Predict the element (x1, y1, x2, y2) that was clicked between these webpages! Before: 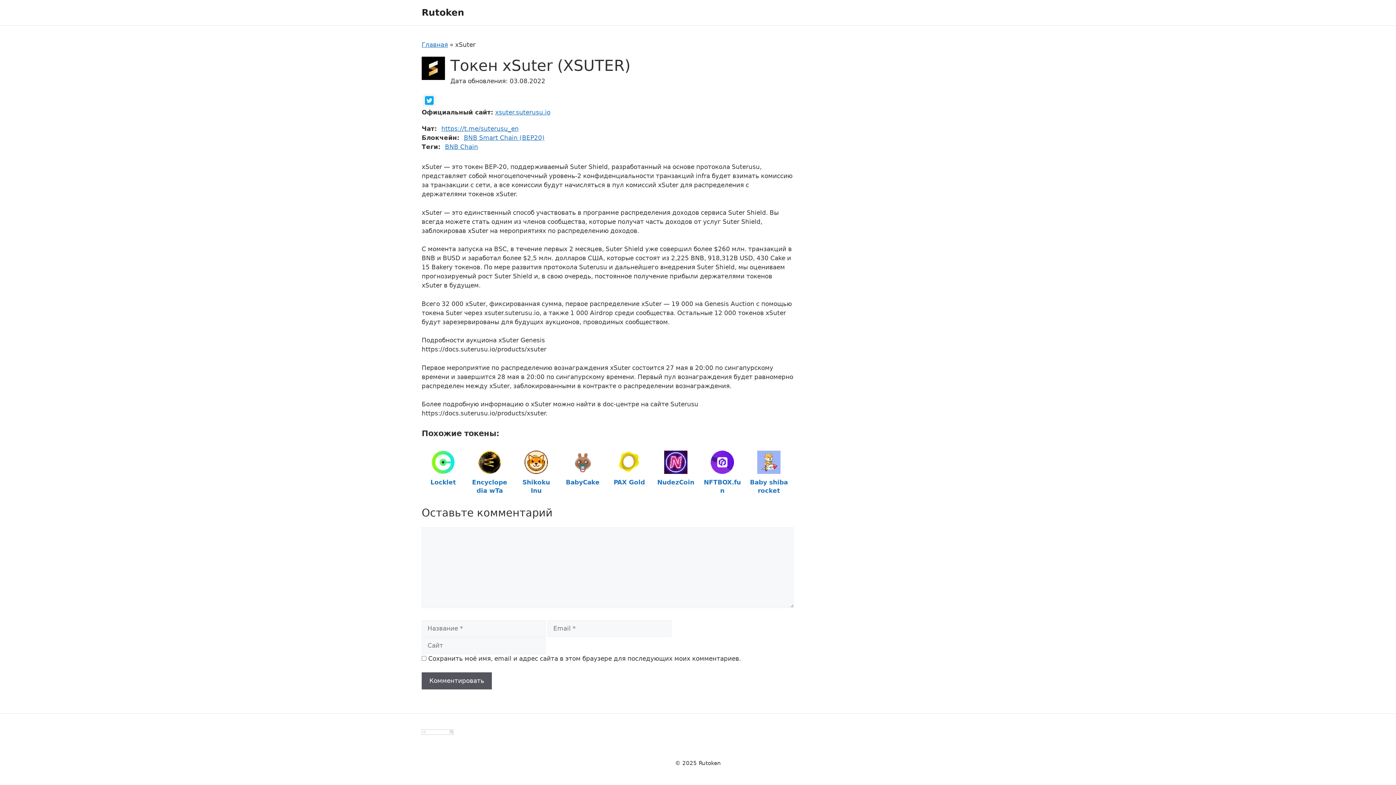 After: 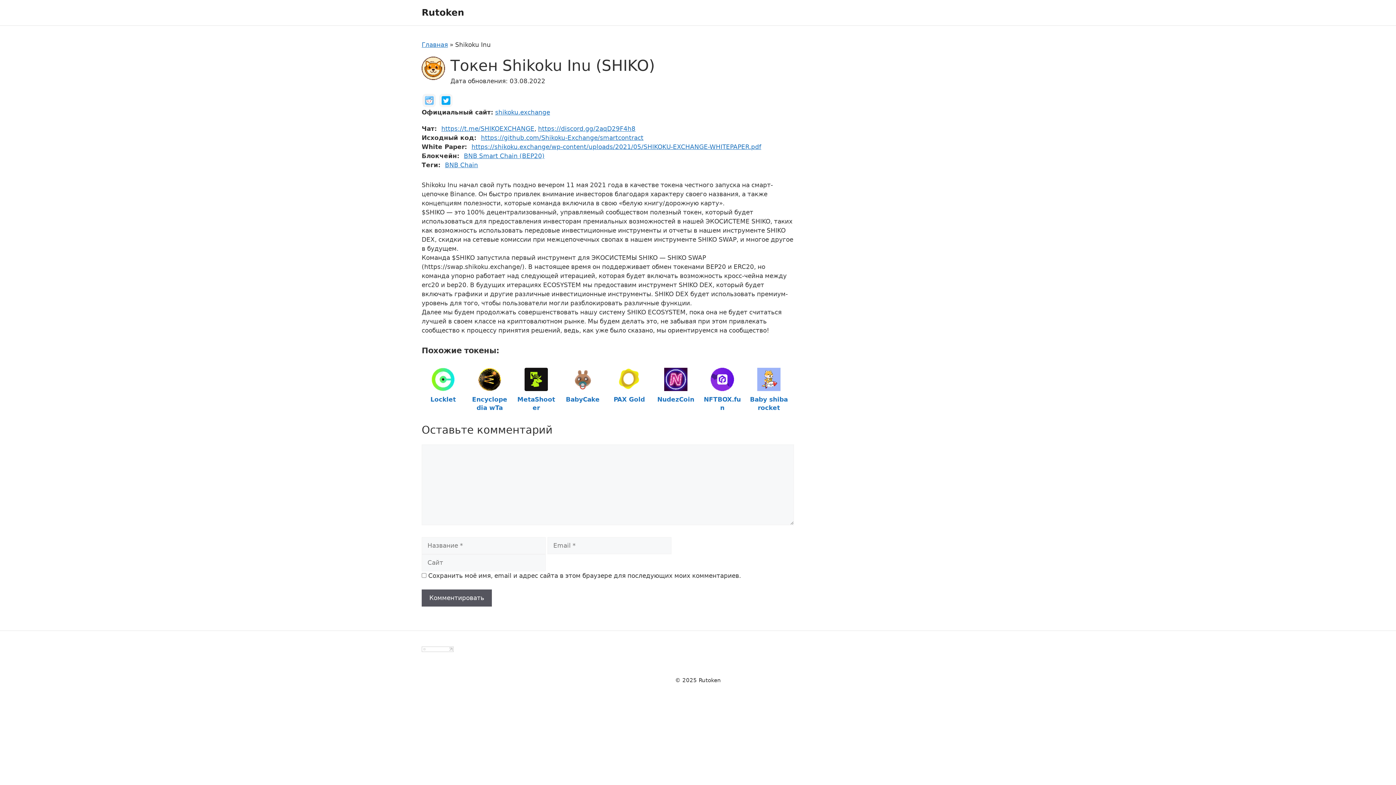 Action: label: Shikoku Inu bbox: (513, 447, 559, 499)